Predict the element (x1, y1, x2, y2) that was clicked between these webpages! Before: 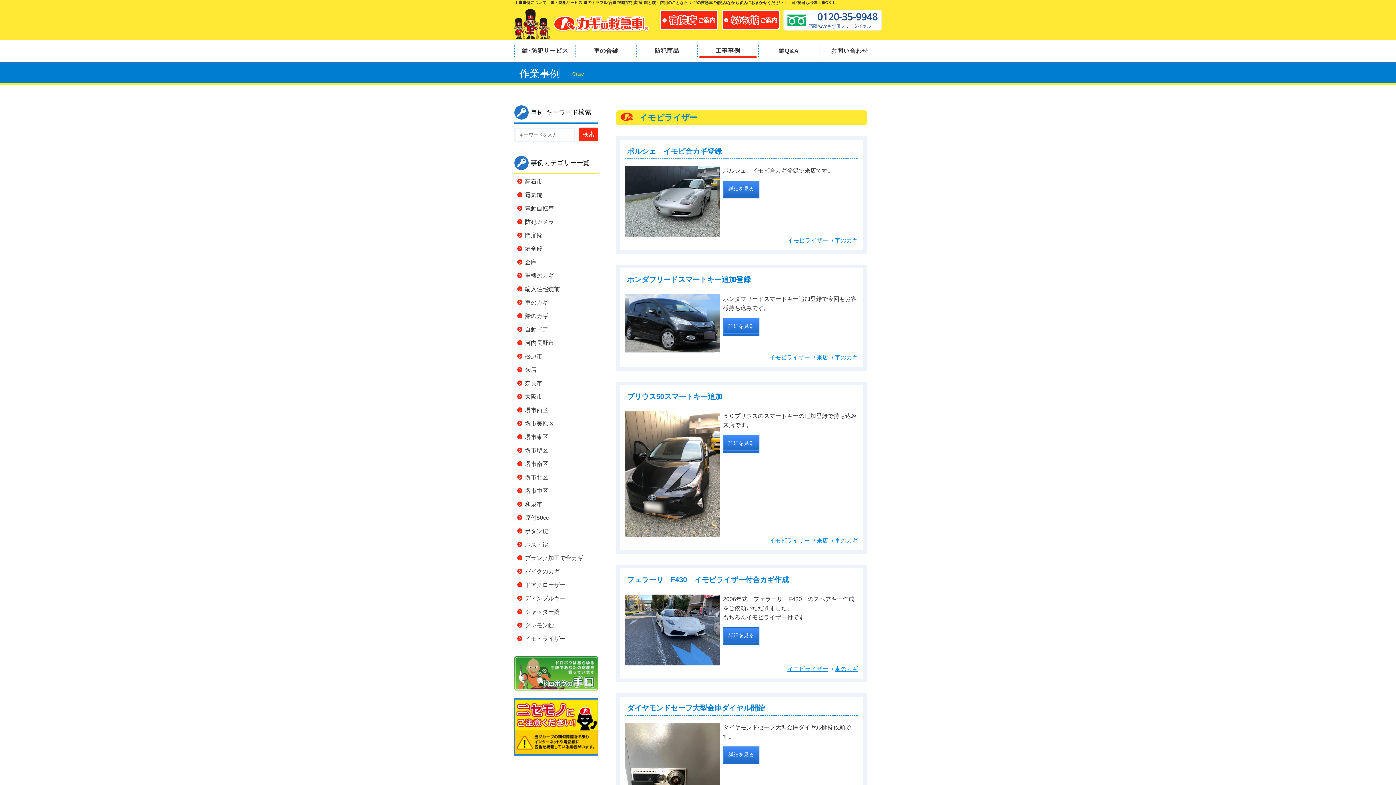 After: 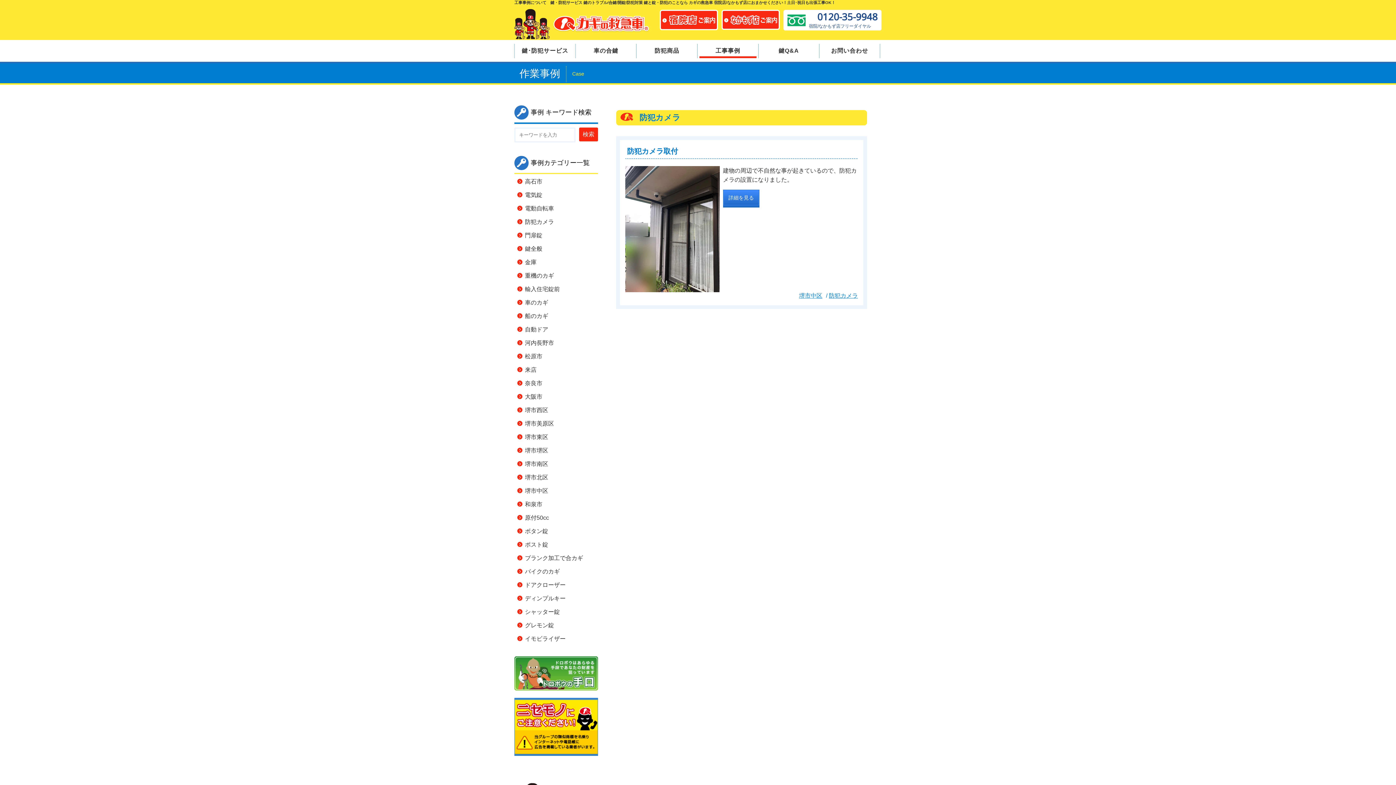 Action: label: 防犯カメラ bbox: (525, 218, 554, 226)